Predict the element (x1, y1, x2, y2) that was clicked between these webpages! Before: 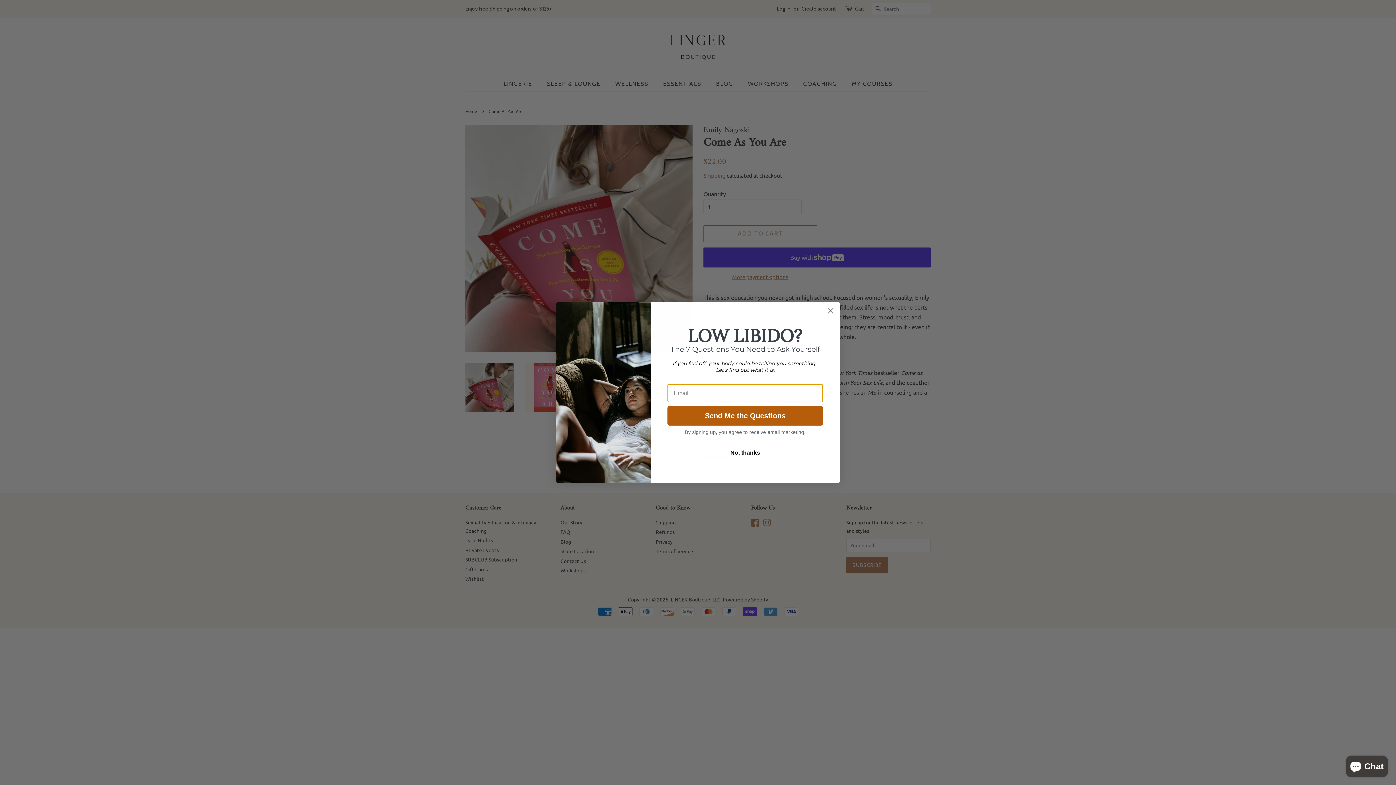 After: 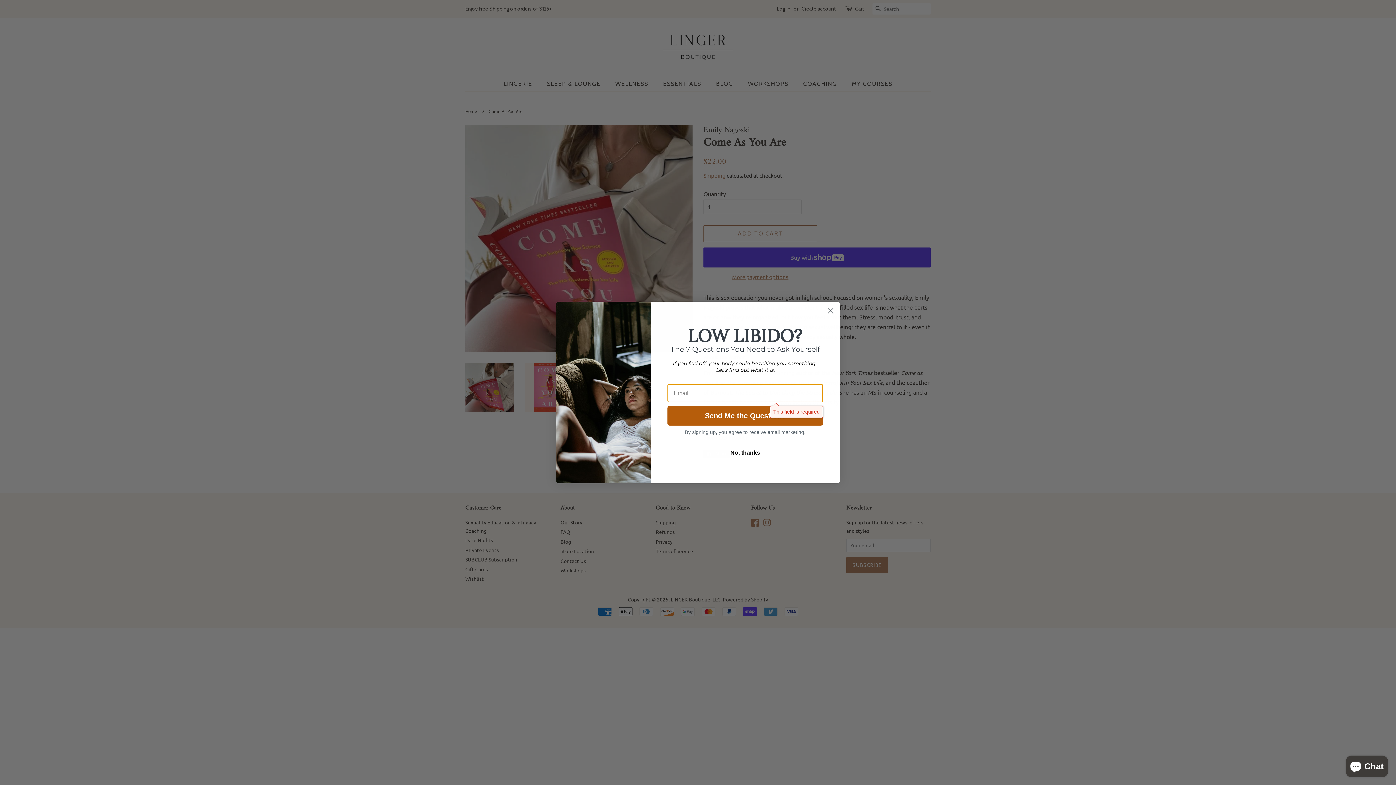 Action: bbox: (667, 406, 823, 425) label: Send Me the Questions